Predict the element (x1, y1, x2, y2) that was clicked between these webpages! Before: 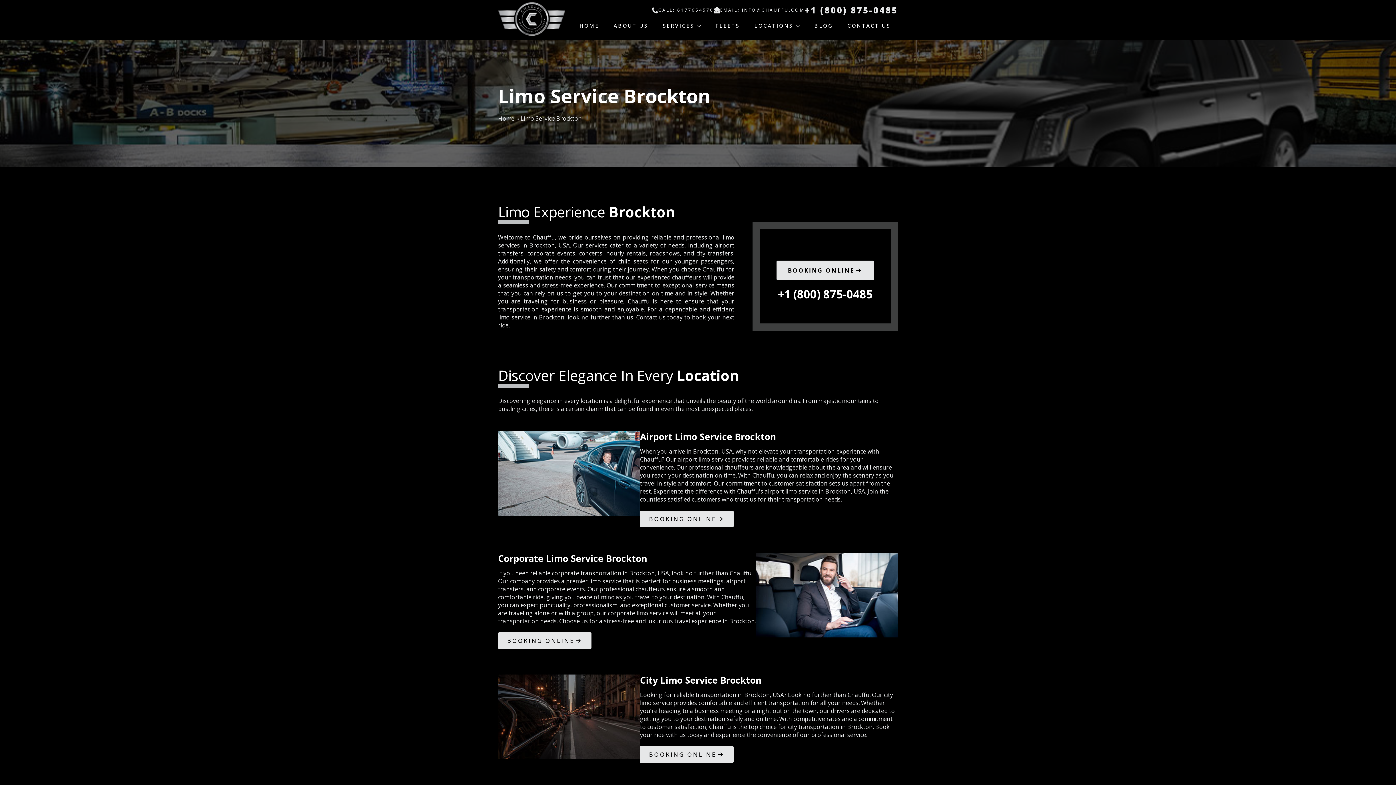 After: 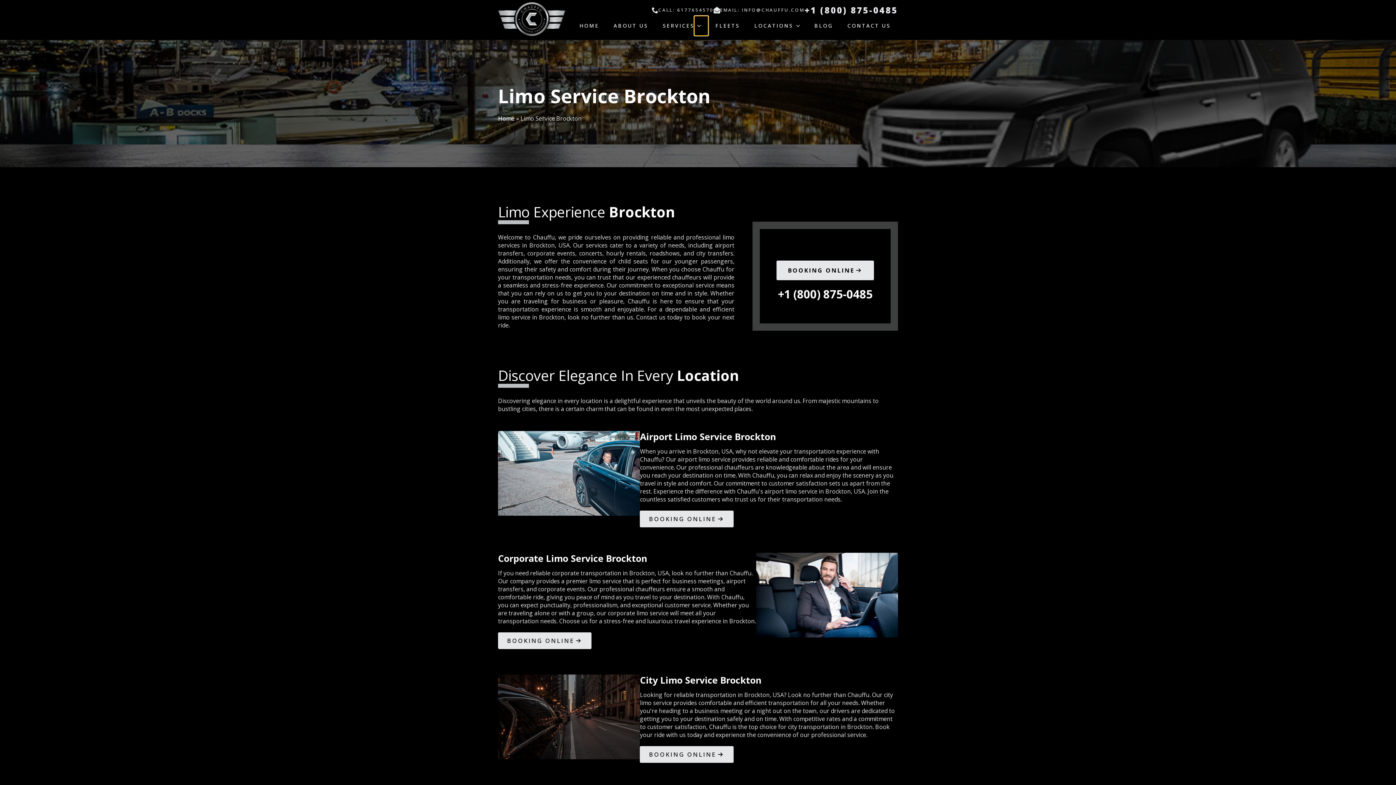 Action: label: Services Submenu bbox: (694, 16, 708, 35)